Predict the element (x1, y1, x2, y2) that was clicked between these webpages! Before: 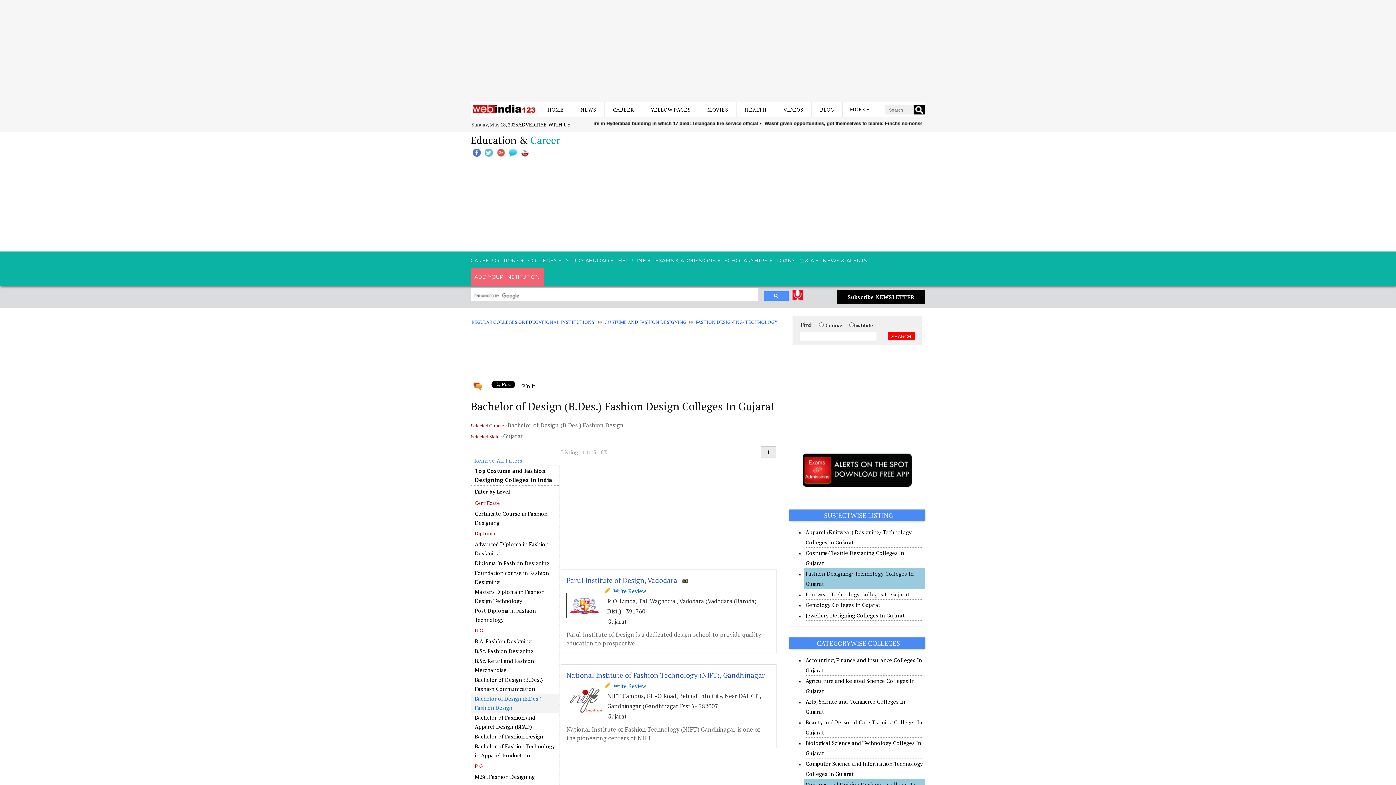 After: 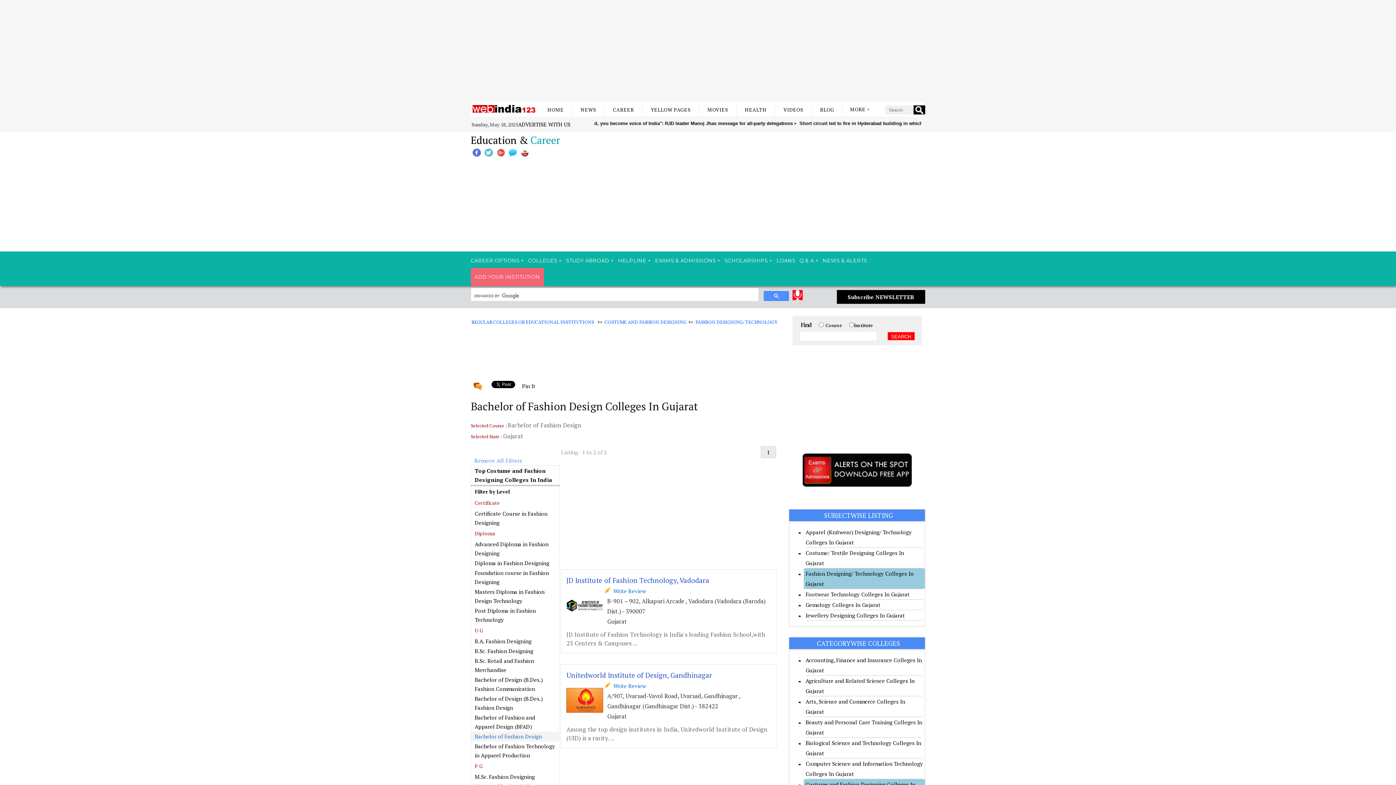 Action: label: Bachelor of Fashion Design bbox: (471, 732, 559, 741)